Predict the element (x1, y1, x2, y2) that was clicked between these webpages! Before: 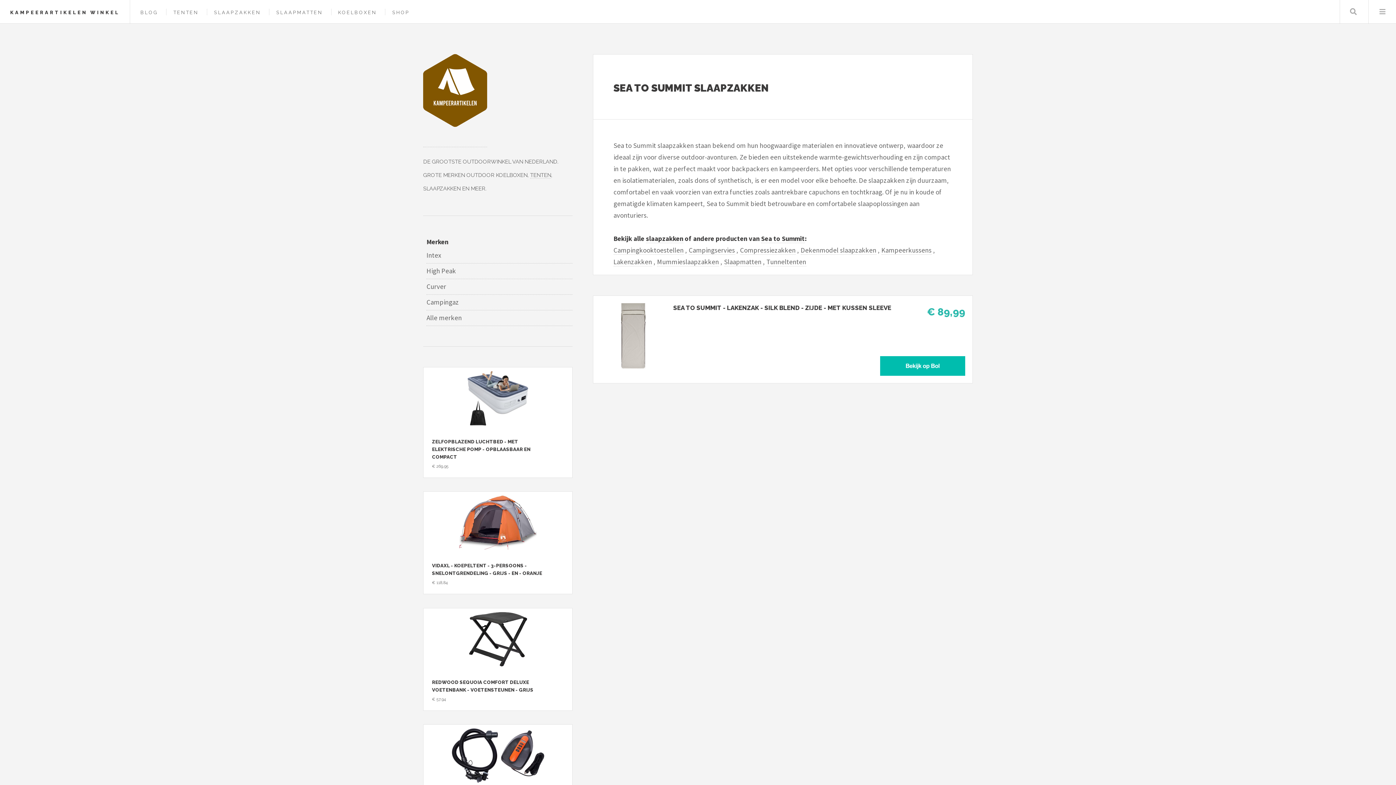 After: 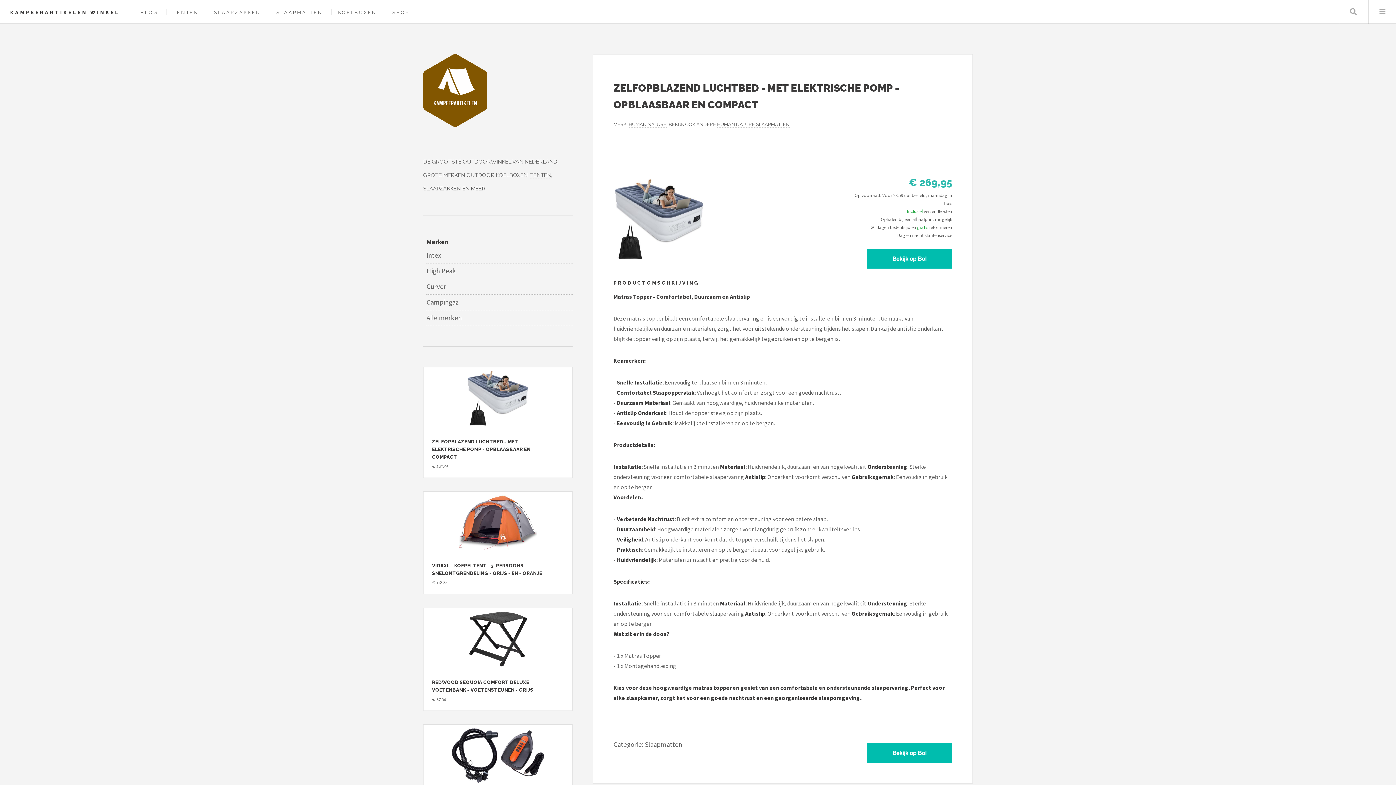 Action: label: Bekijk Zelfopblazend Luchtbed - Met Elektrische Pomp - Opblaasbaar en Compact bbox: (427, 371, 568, 425)